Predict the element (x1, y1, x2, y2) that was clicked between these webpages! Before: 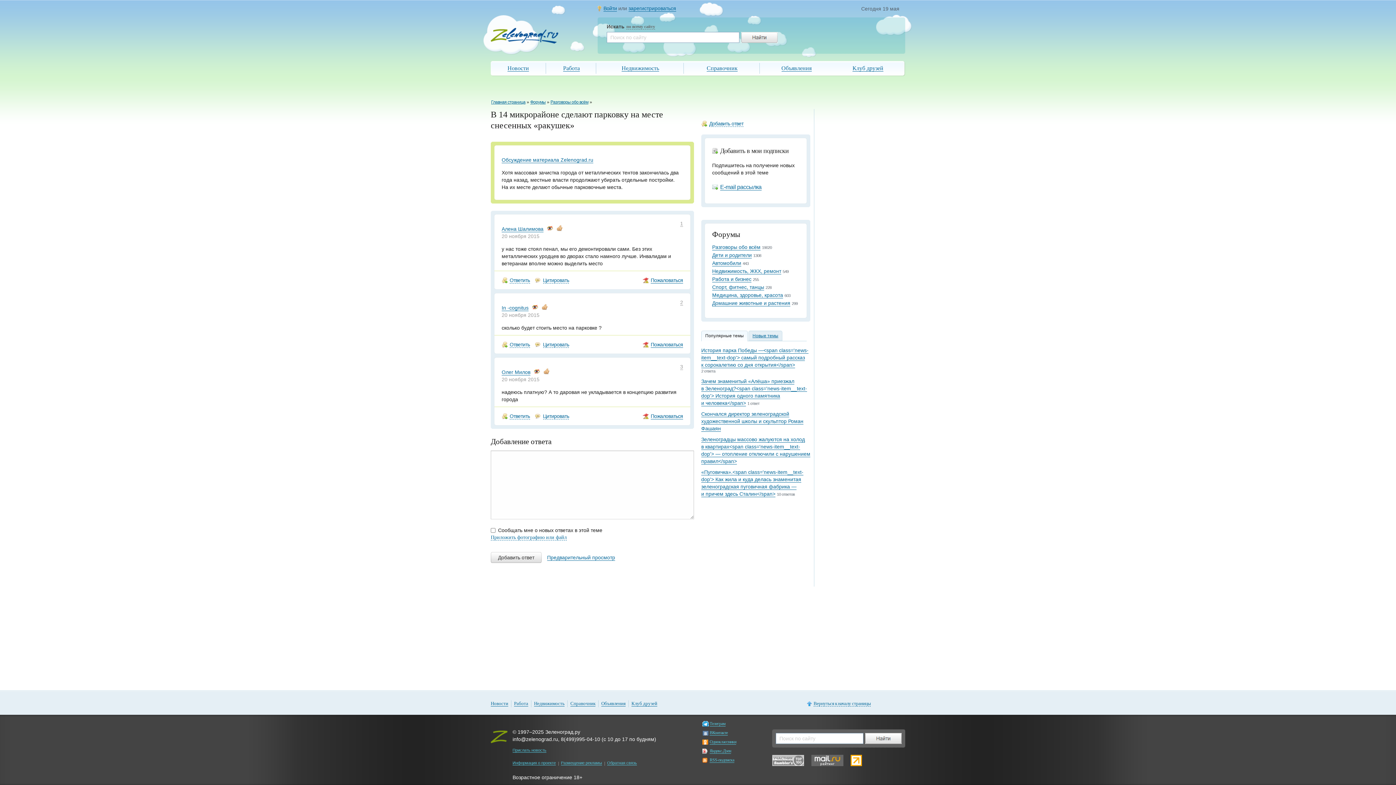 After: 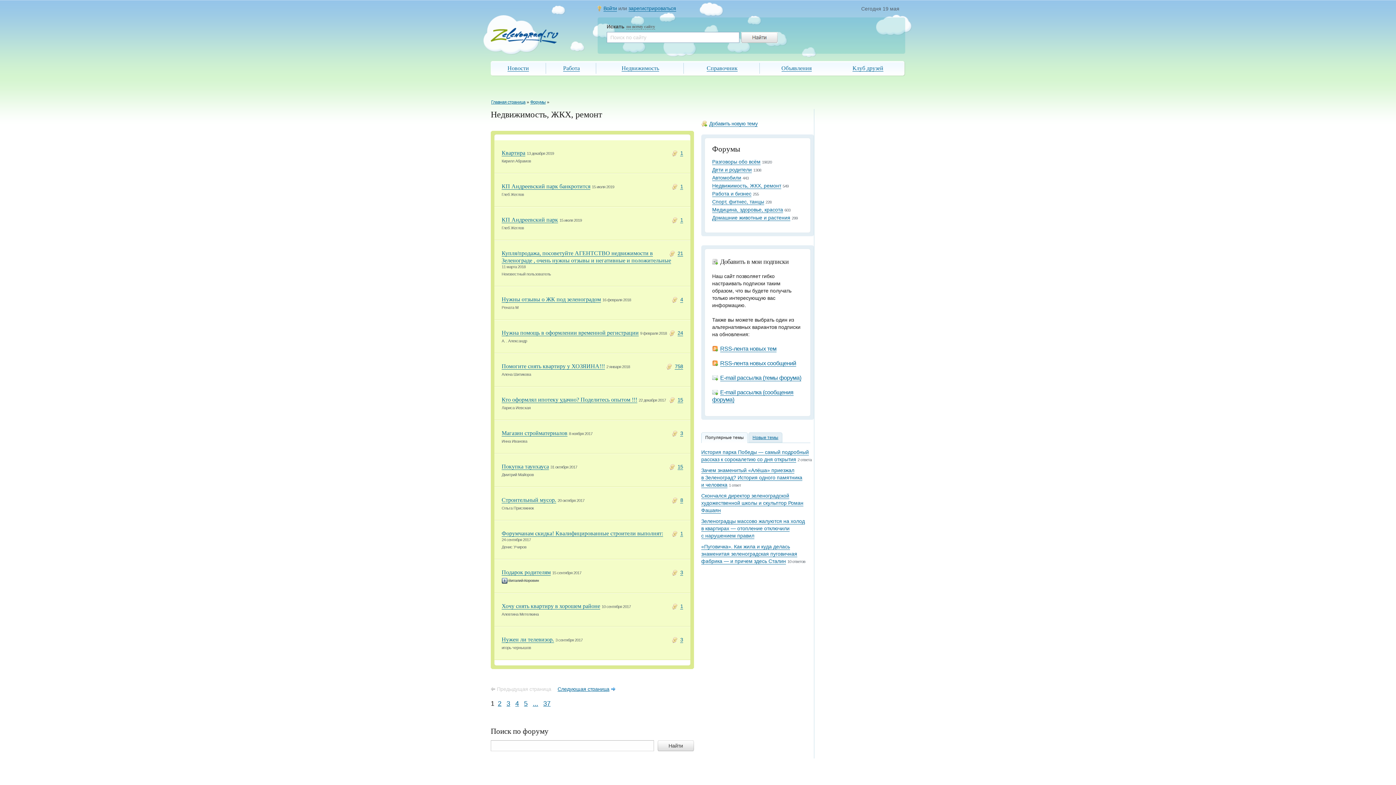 Action: bbox: (712, 268, 781, 274) label: Недвижимость, ЖКХ, ремонт